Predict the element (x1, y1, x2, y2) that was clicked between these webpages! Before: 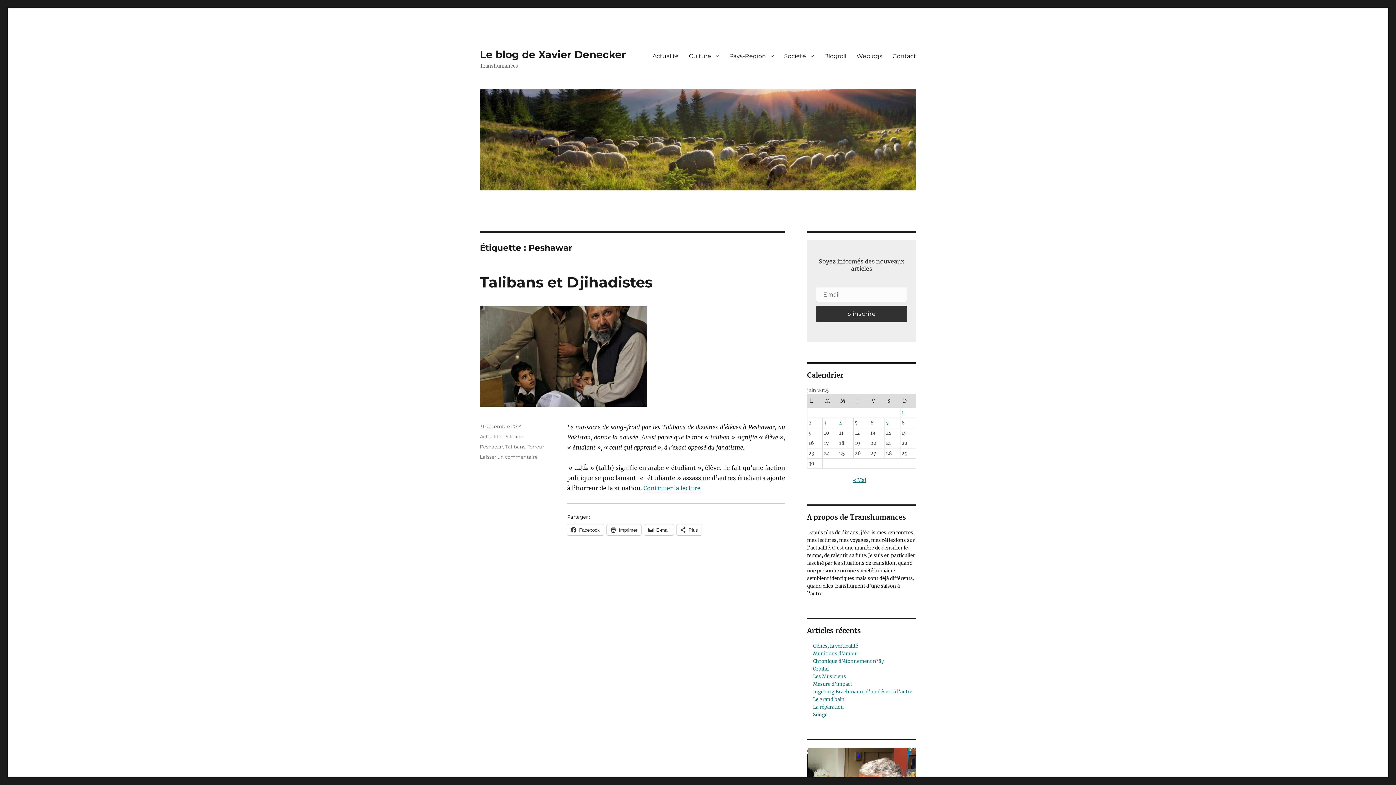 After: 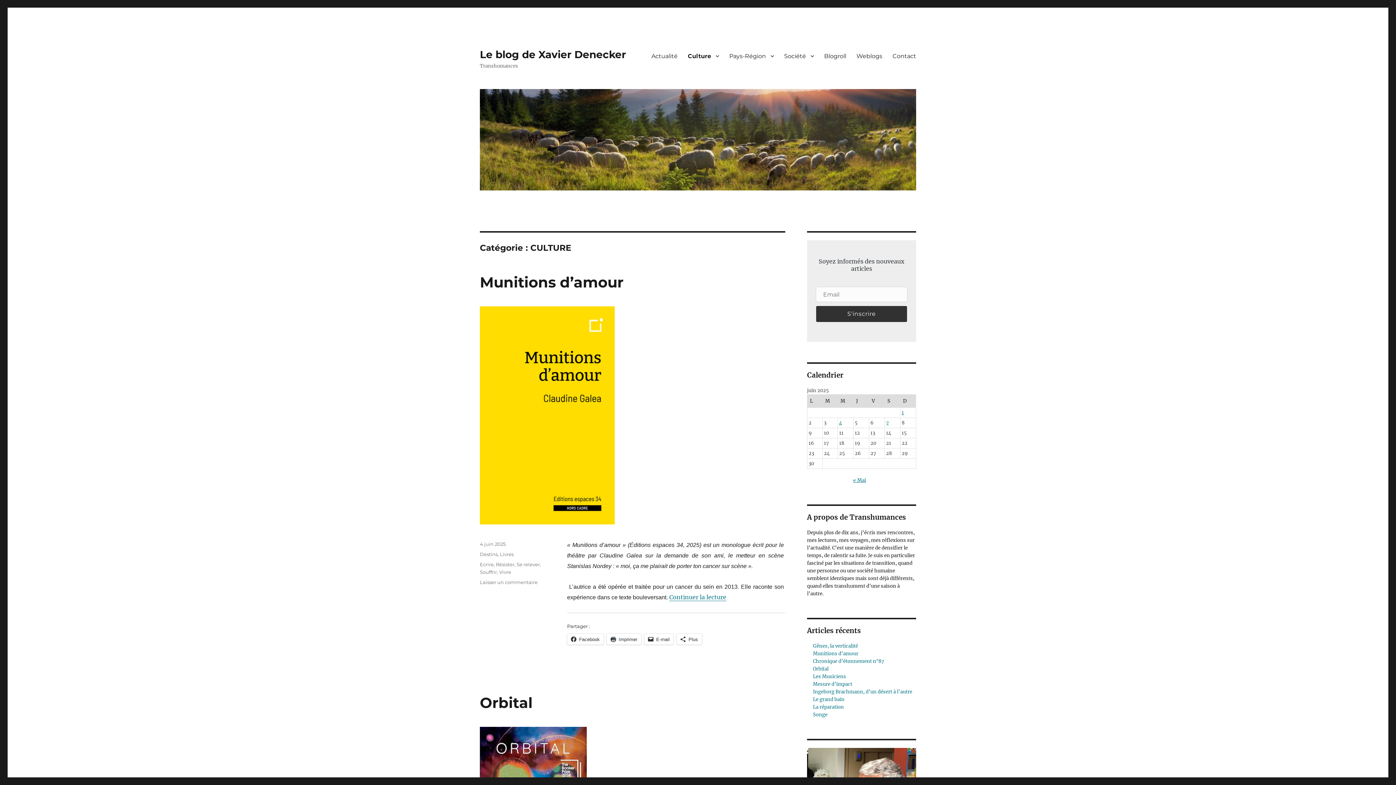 Action: label: Culture bbox: (684, 48, 724, 63)